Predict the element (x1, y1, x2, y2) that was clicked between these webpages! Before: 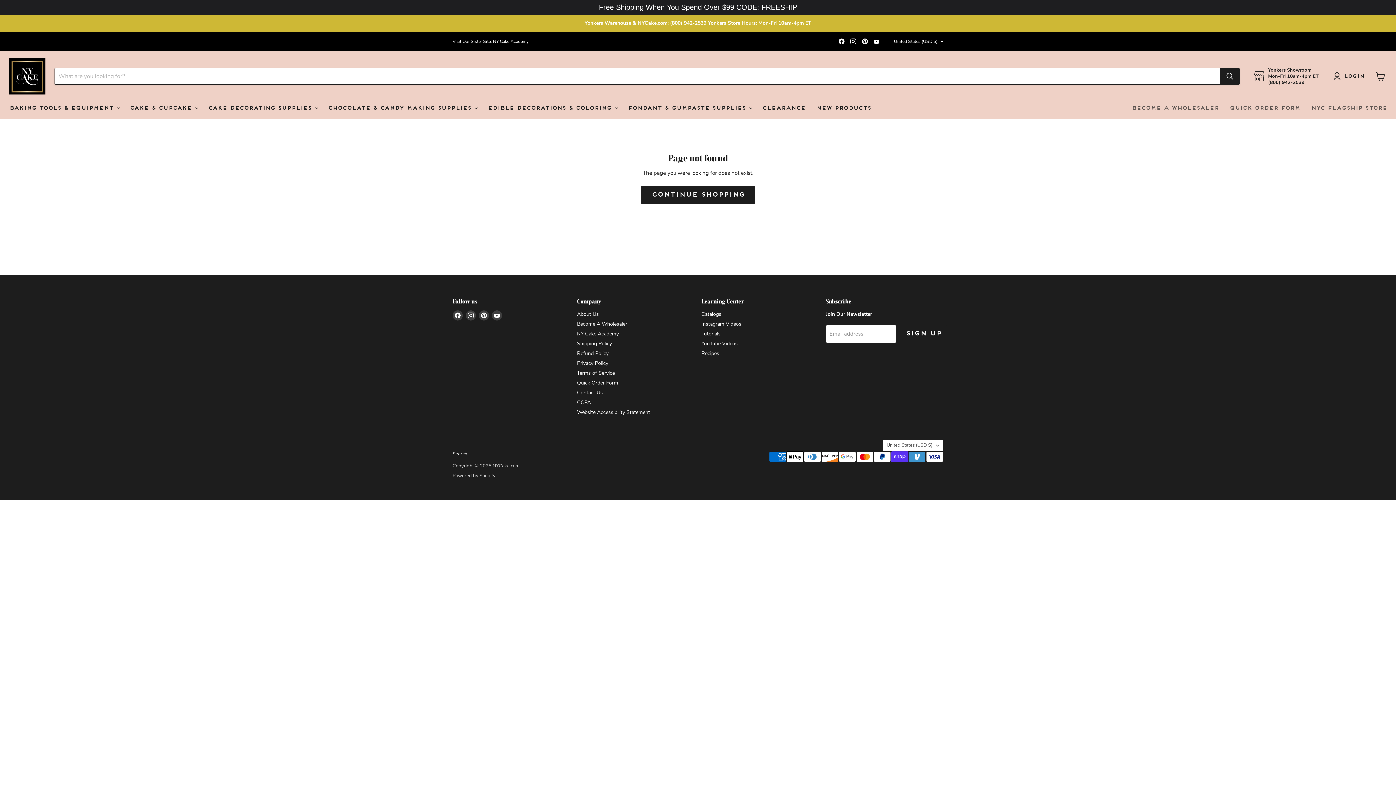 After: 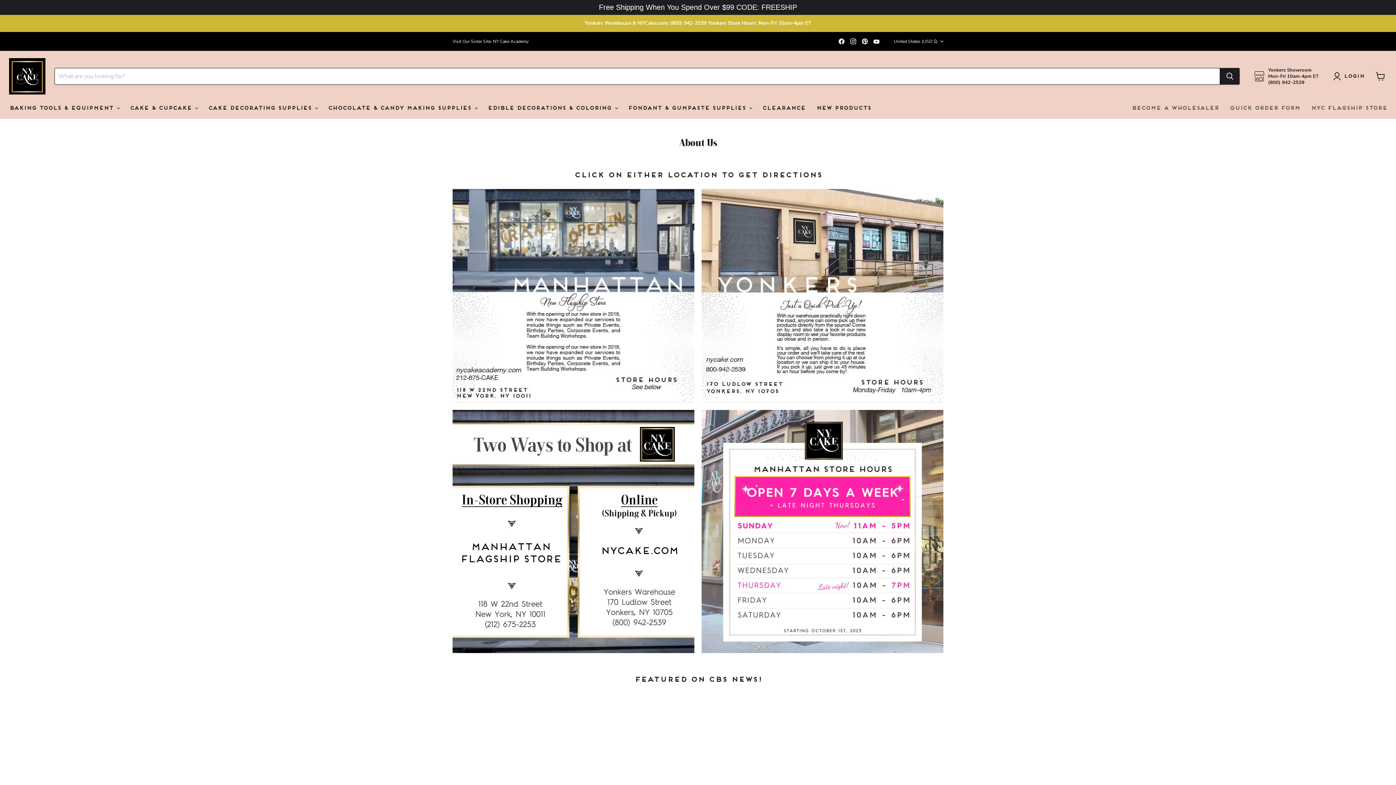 Action: label: About Us bbox: (577, 310, 598, 317)